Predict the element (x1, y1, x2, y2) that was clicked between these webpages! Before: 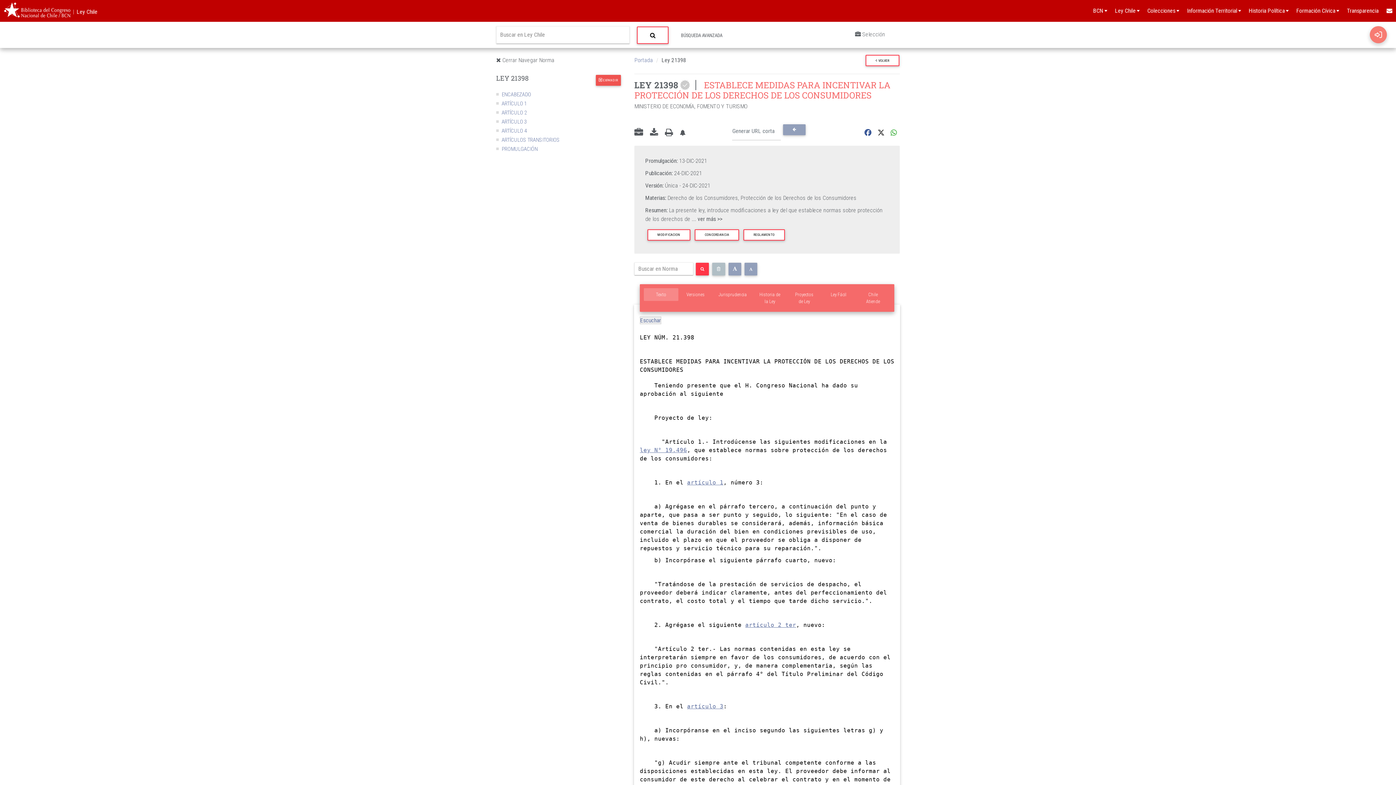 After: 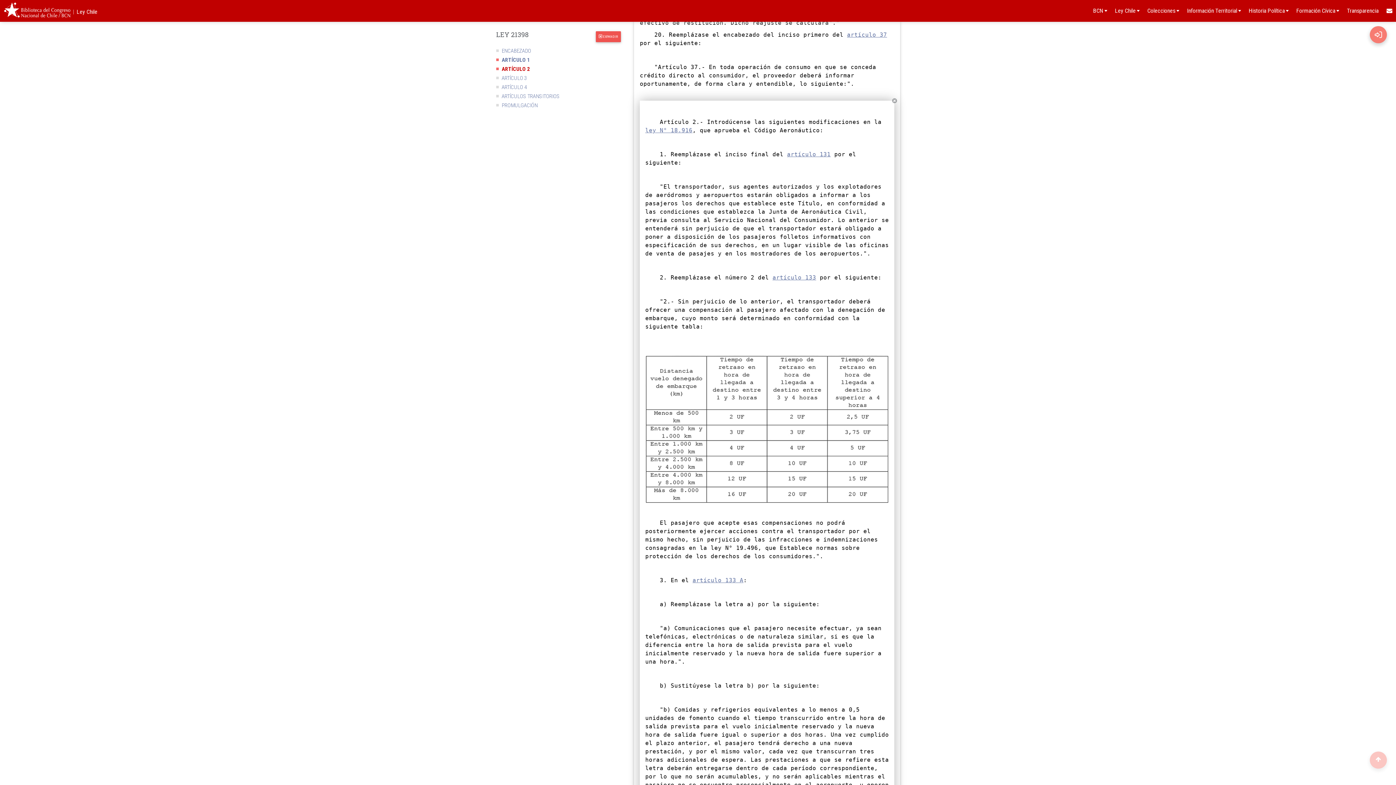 Action: label: ARTÍCULO 2 bbox: (501, 109, 526, 116)